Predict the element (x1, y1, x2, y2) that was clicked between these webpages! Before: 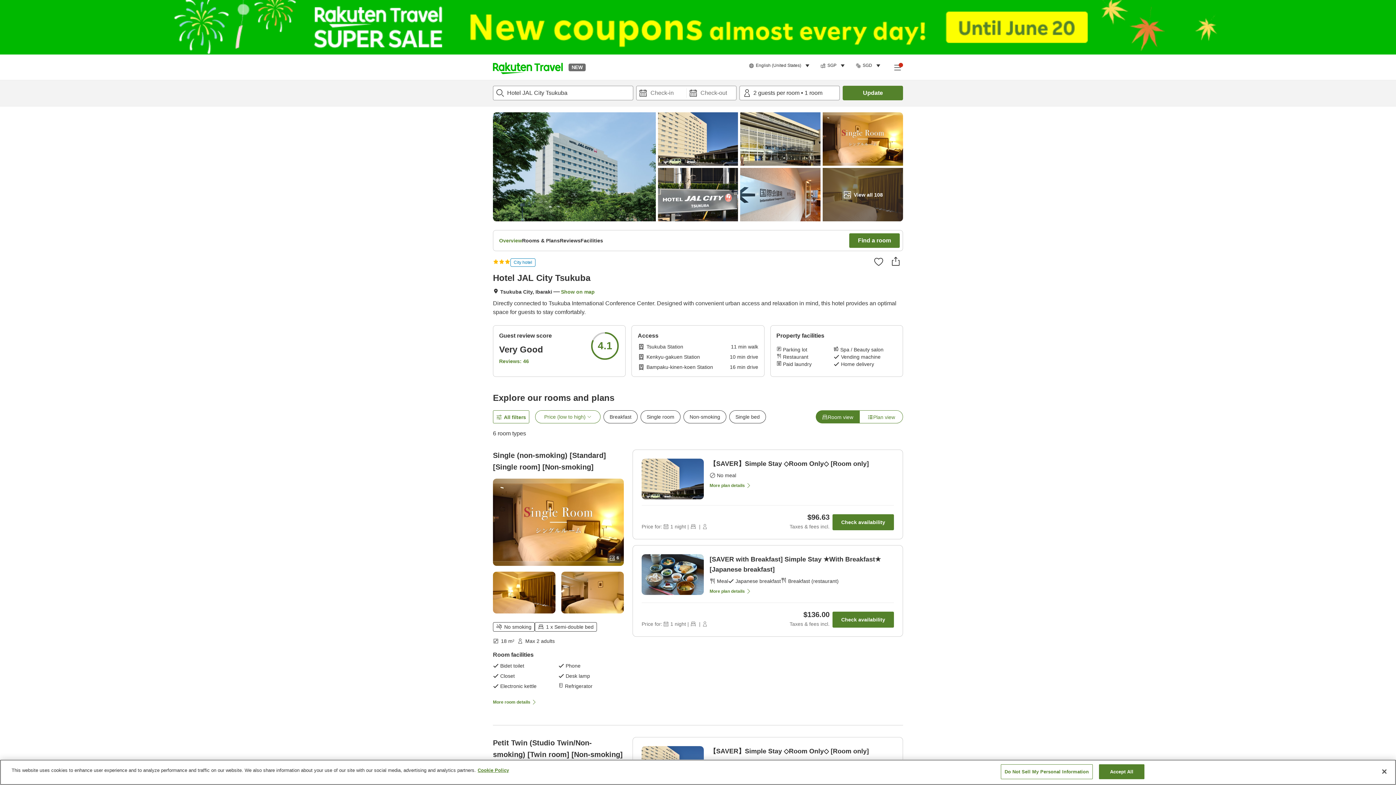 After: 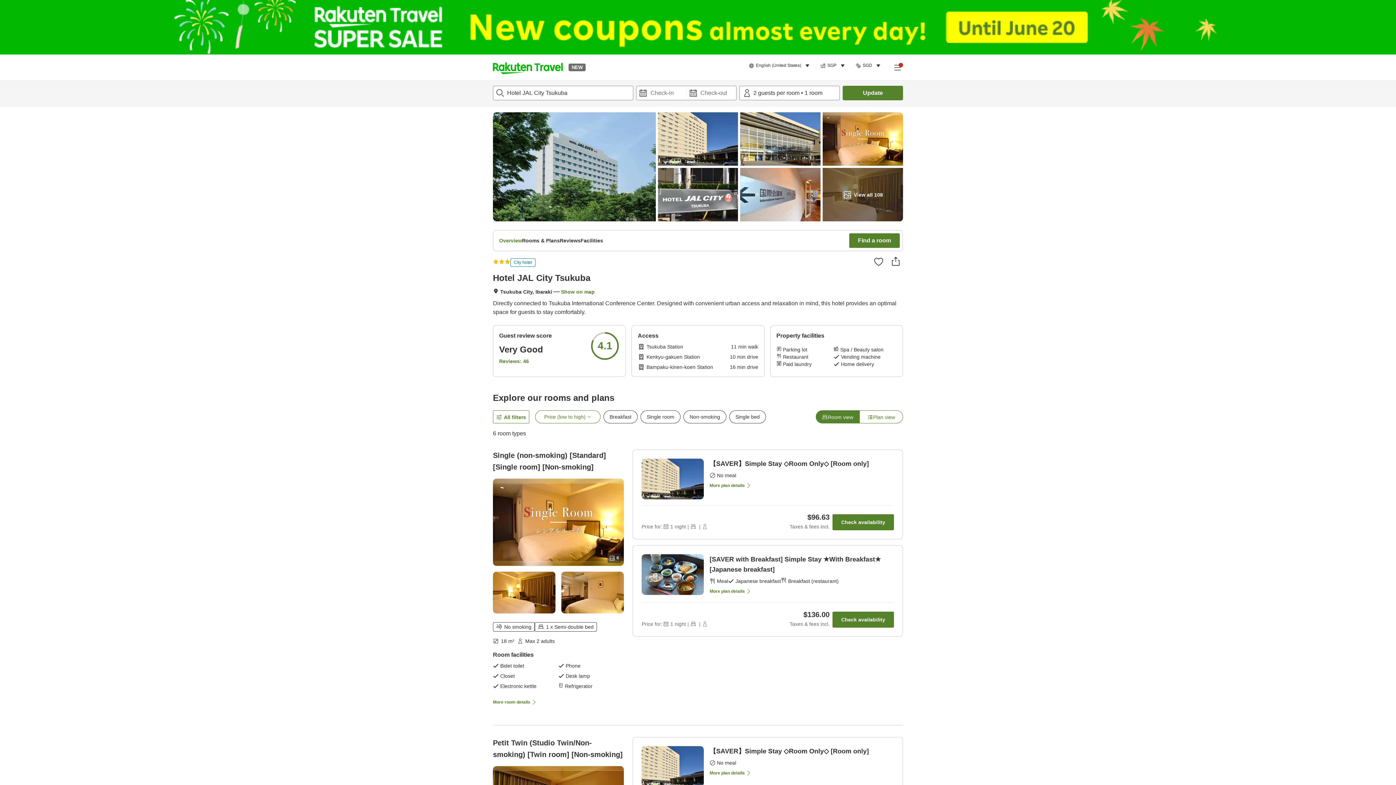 Action: label: Close bbox: (1376, 764, 1392, 780)